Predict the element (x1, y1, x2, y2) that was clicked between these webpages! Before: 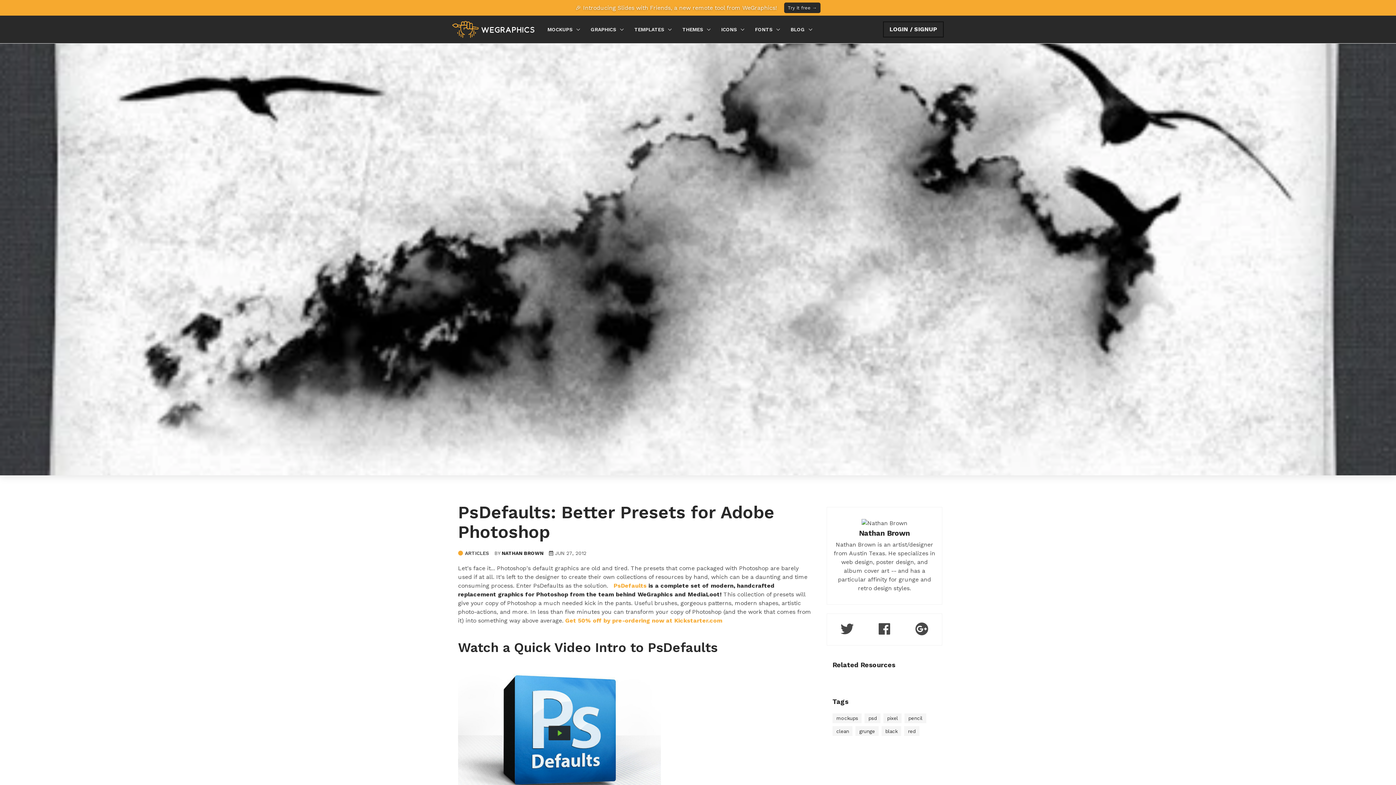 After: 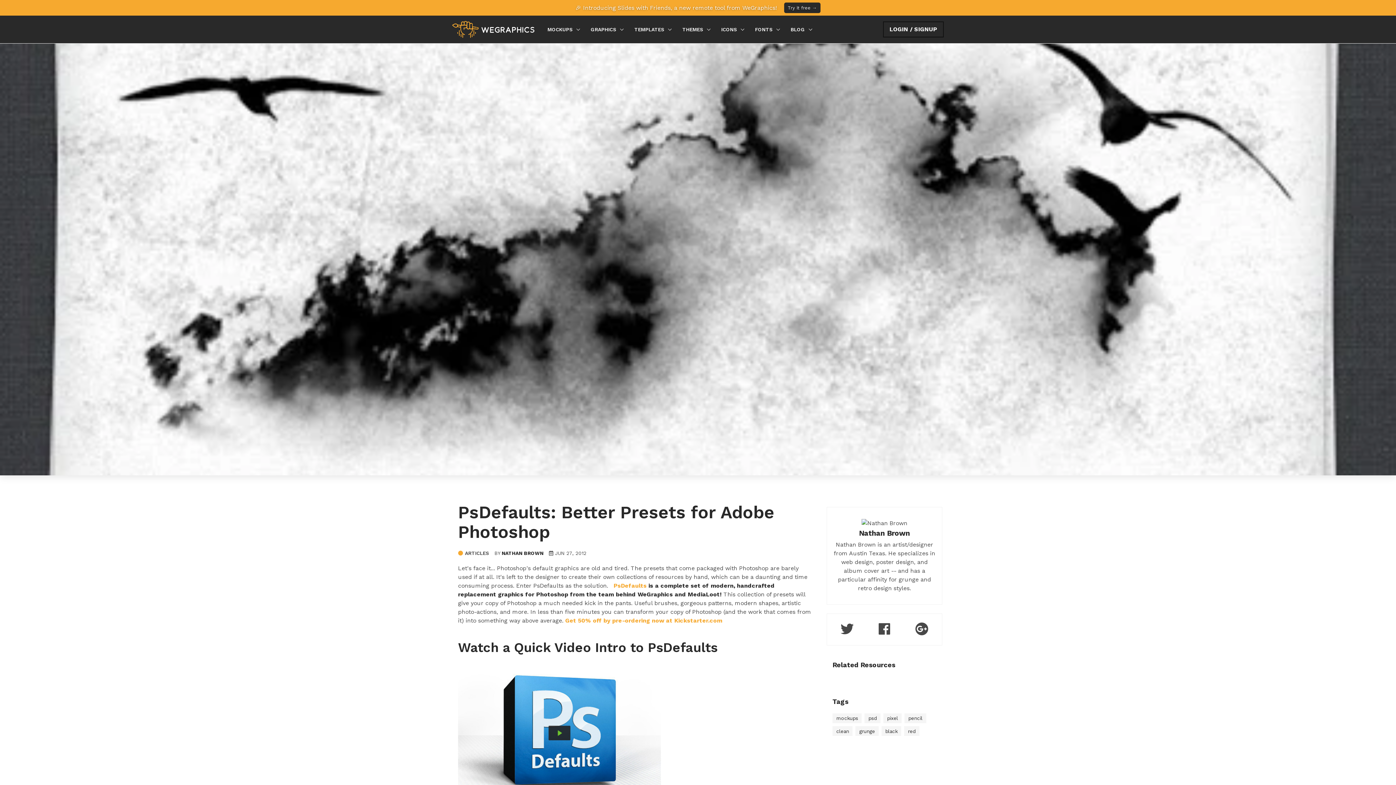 Action: bbox: (903, 615, 940, 644)